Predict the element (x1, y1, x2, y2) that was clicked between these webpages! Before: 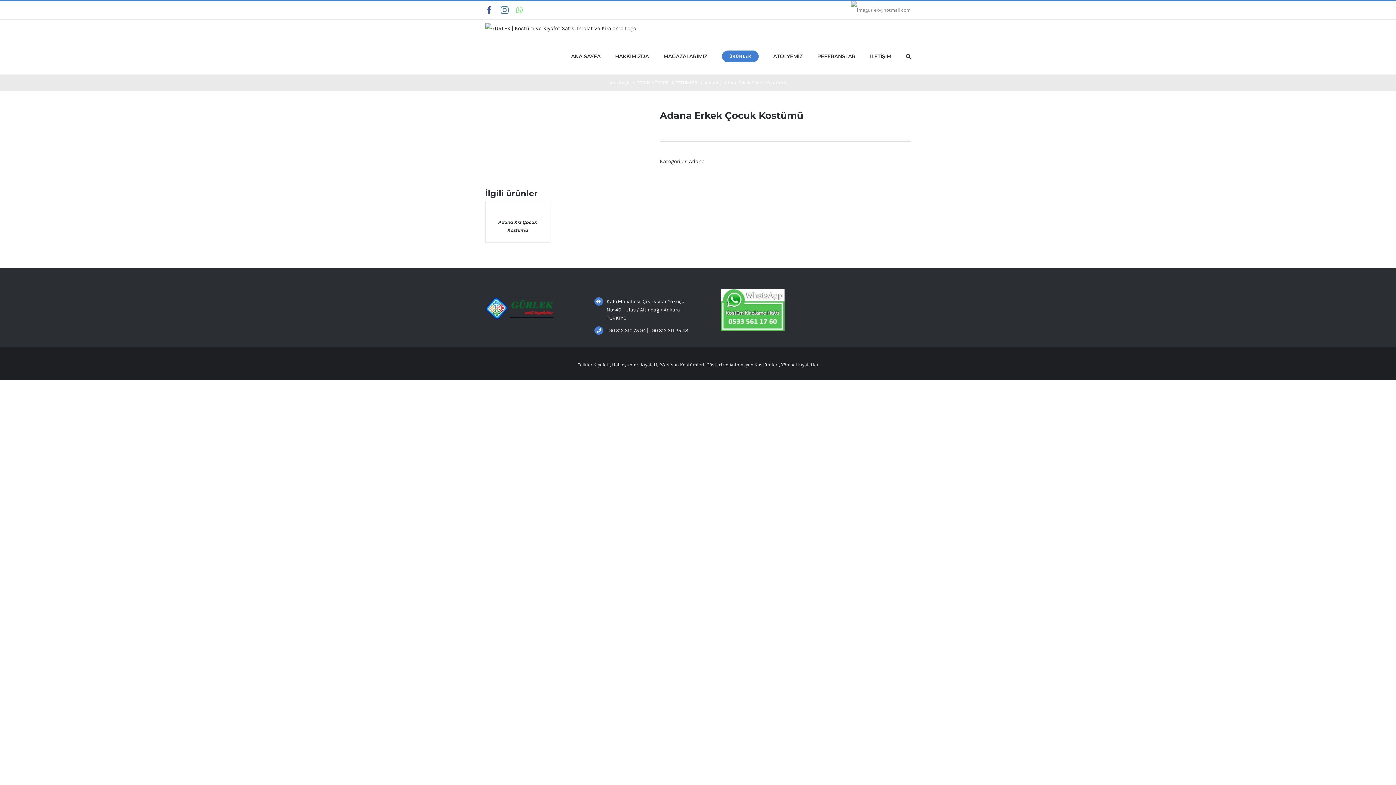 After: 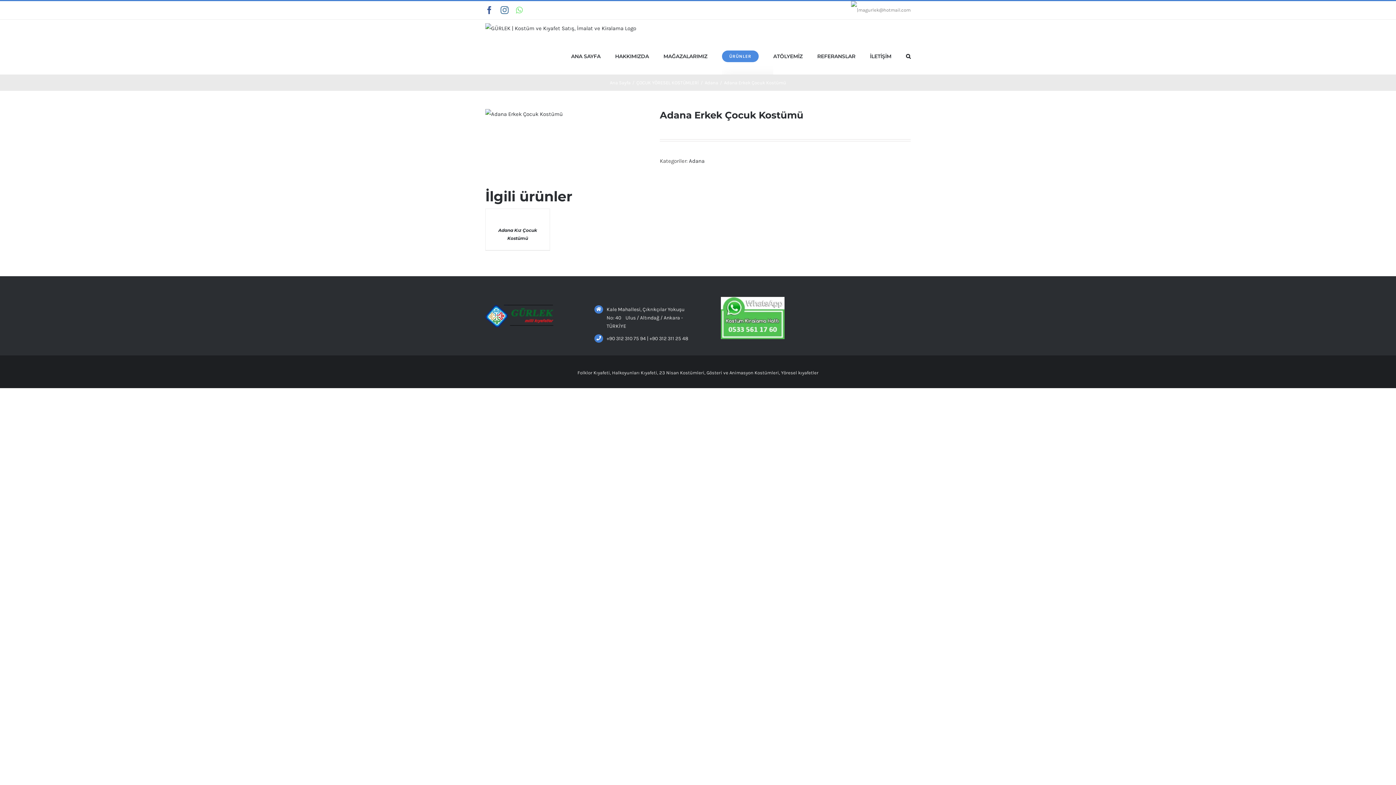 Action: bbox: (722, 37, 758, 74) label: ÜRÜNLER